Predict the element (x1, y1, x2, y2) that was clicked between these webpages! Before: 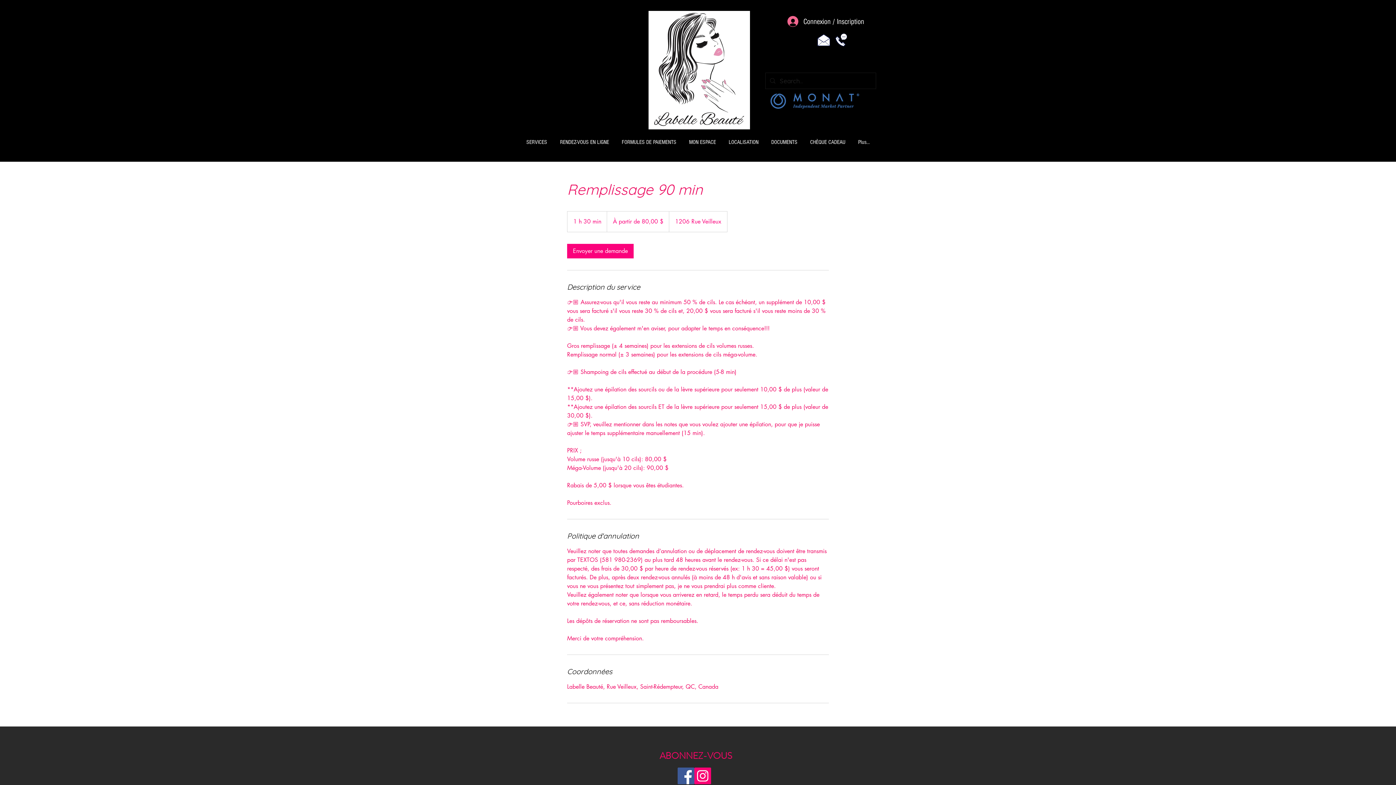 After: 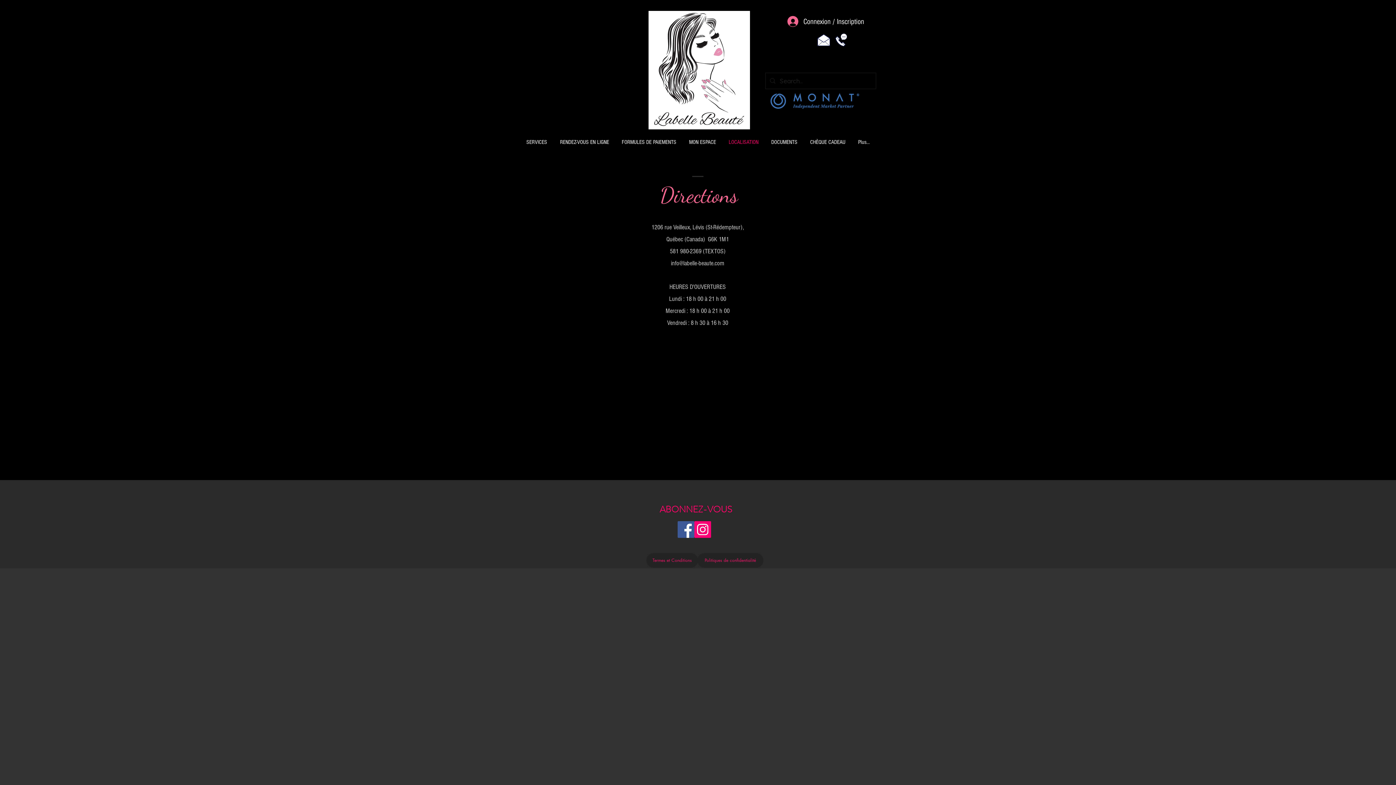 Action: label: LOCALISATION bbox: (722, 132, 765, 152)